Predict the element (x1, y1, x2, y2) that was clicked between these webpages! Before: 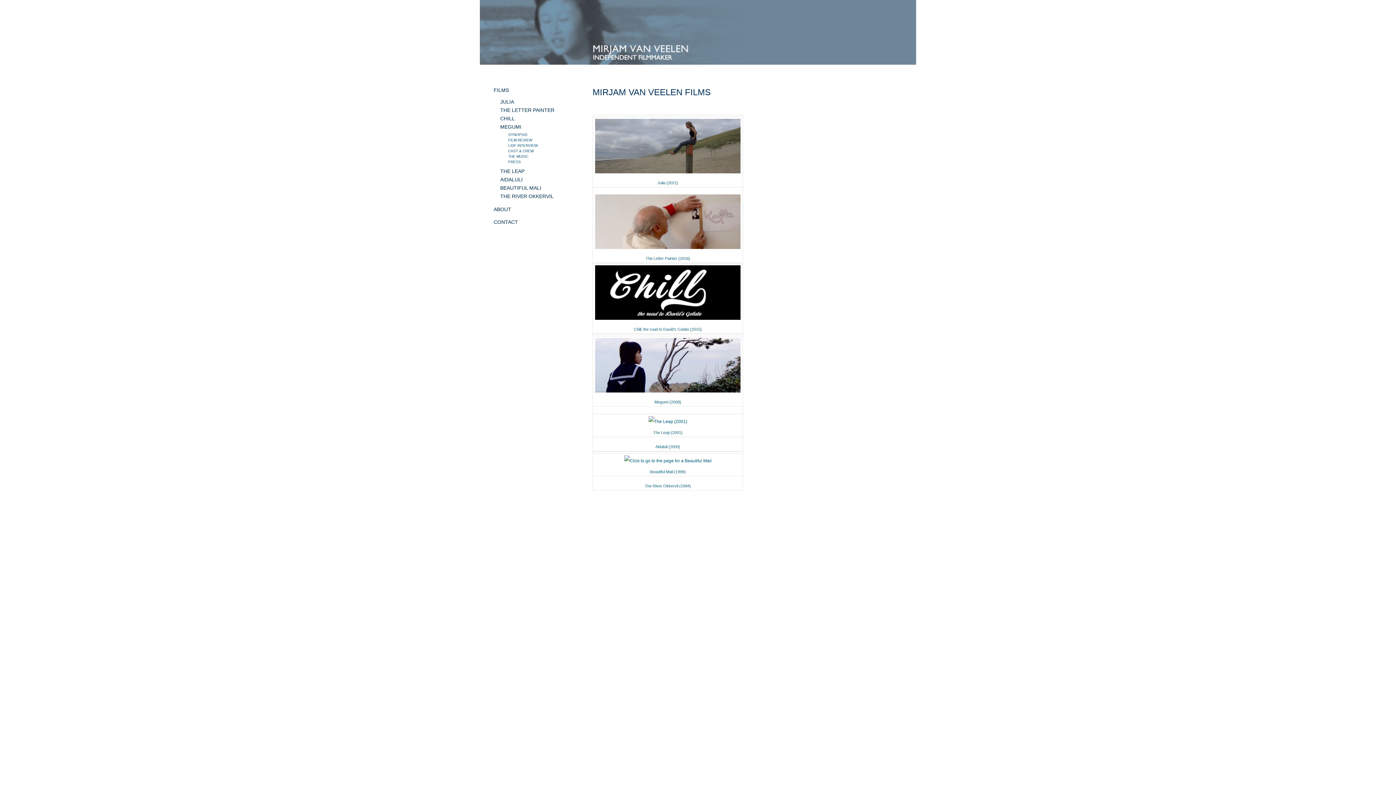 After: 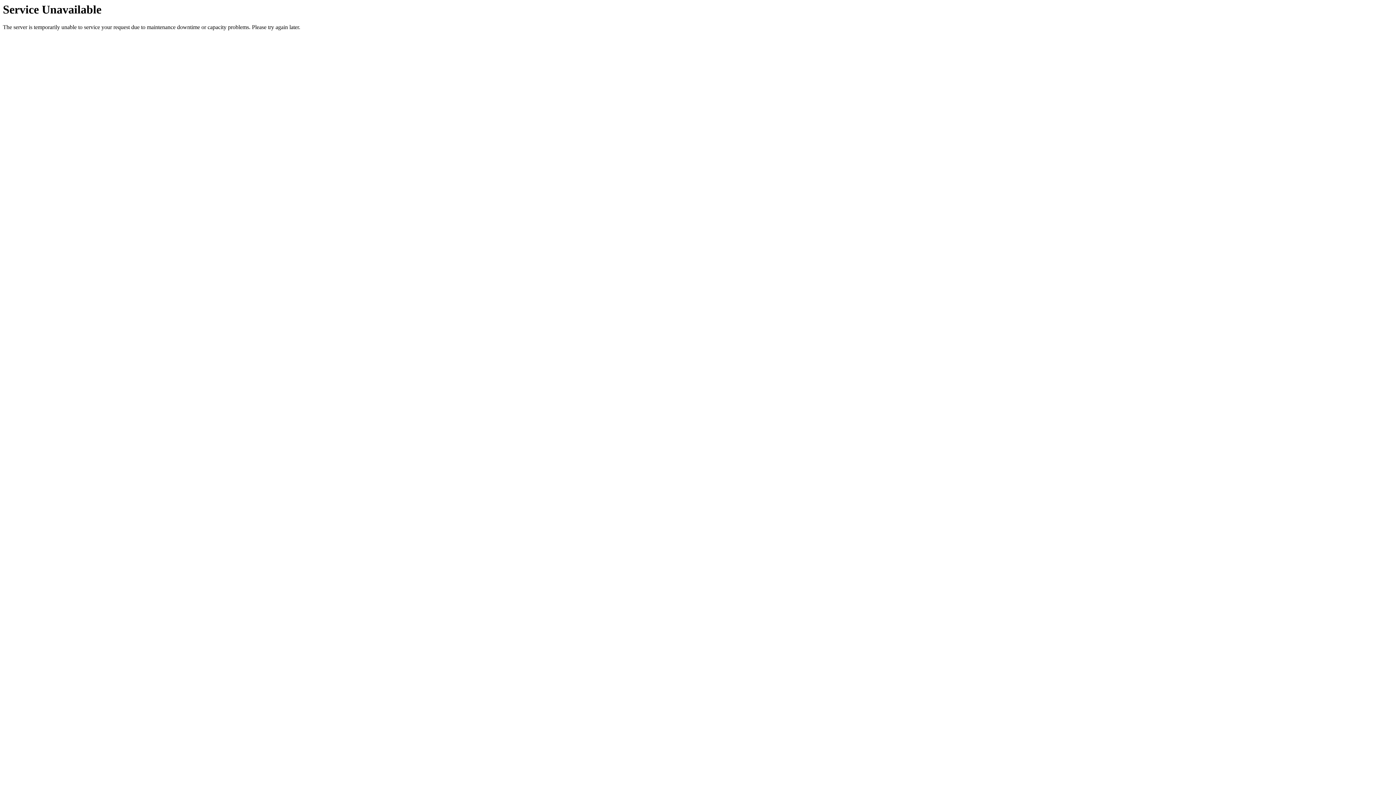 Action: bbox: (595, 246, 740, 251)